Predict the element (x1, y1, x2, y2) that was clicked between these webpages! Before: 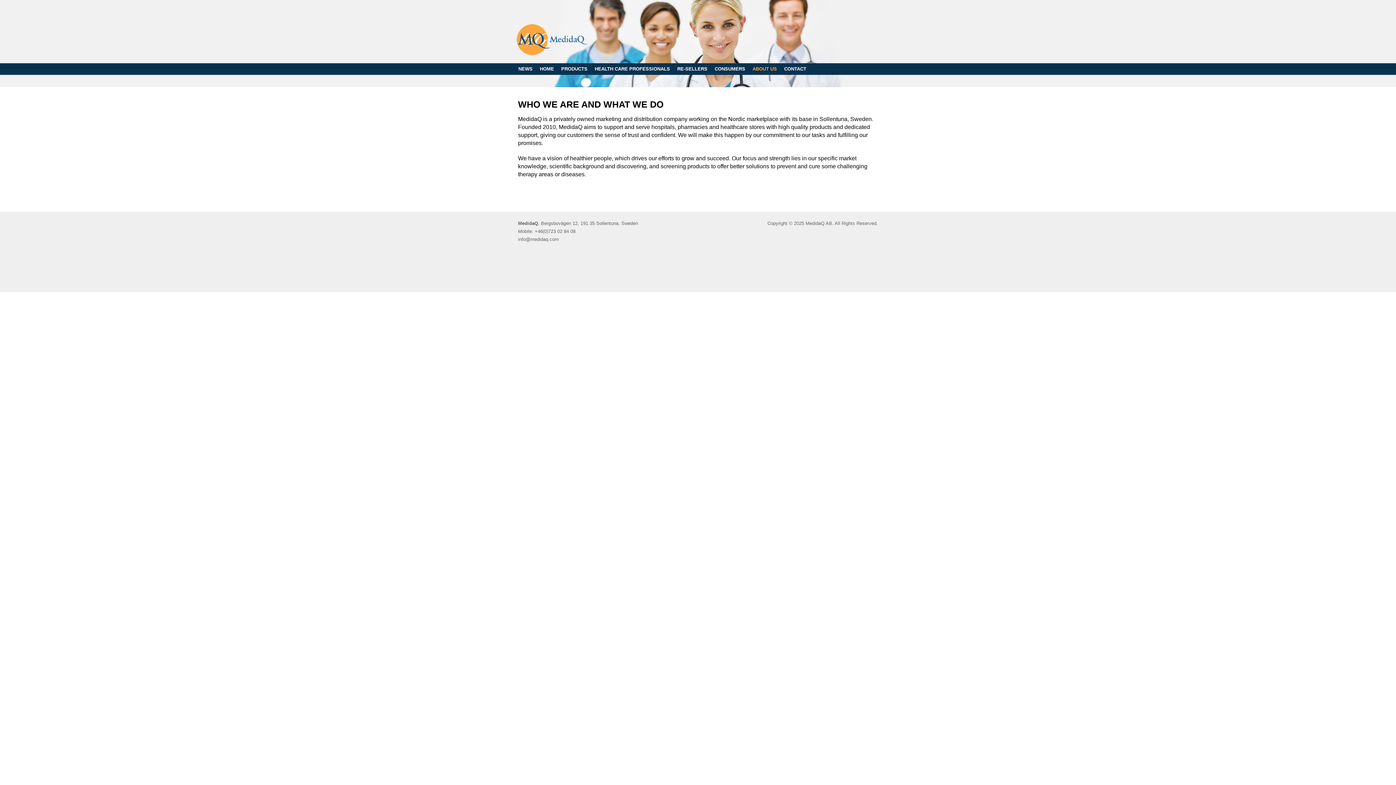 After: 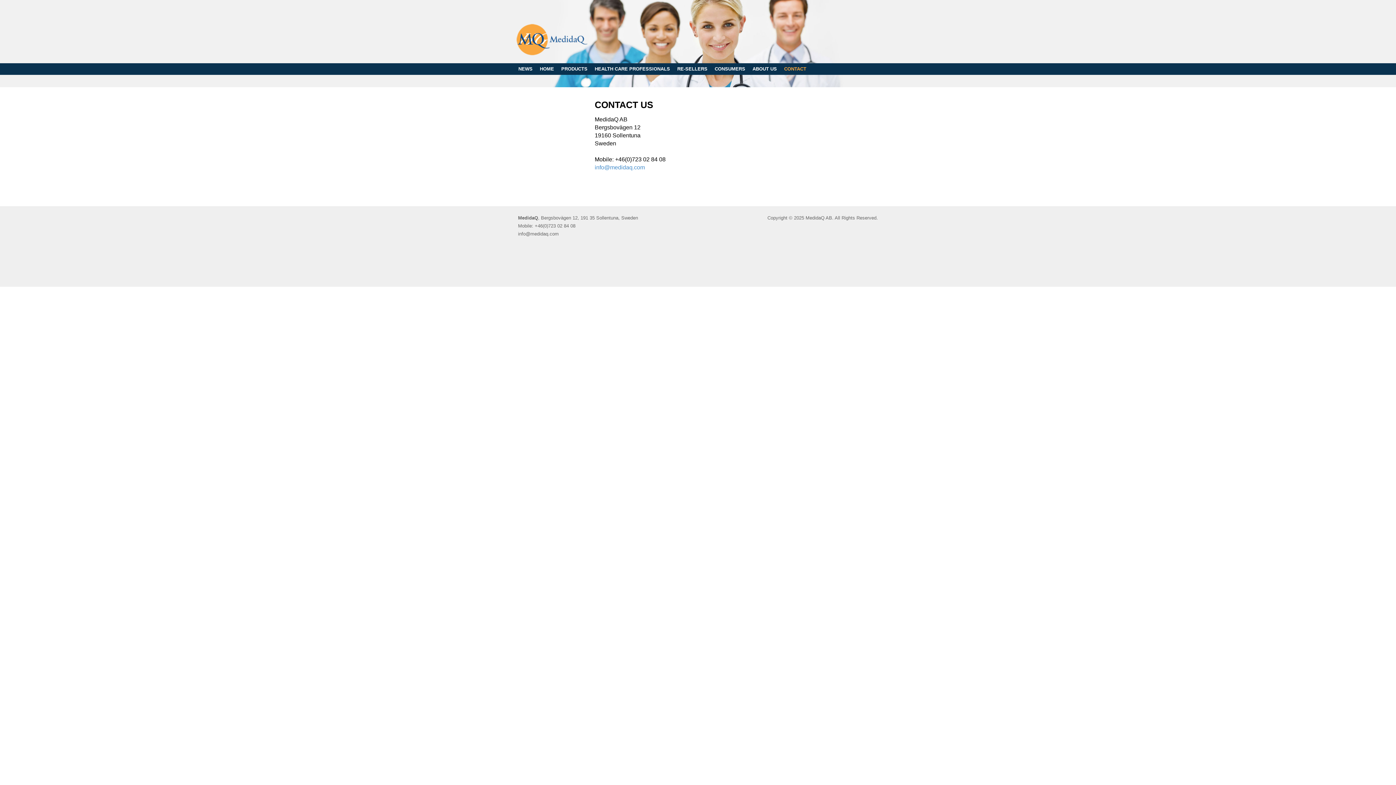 Action: label: CONTACT bbox: (784, 63, 806, 74)